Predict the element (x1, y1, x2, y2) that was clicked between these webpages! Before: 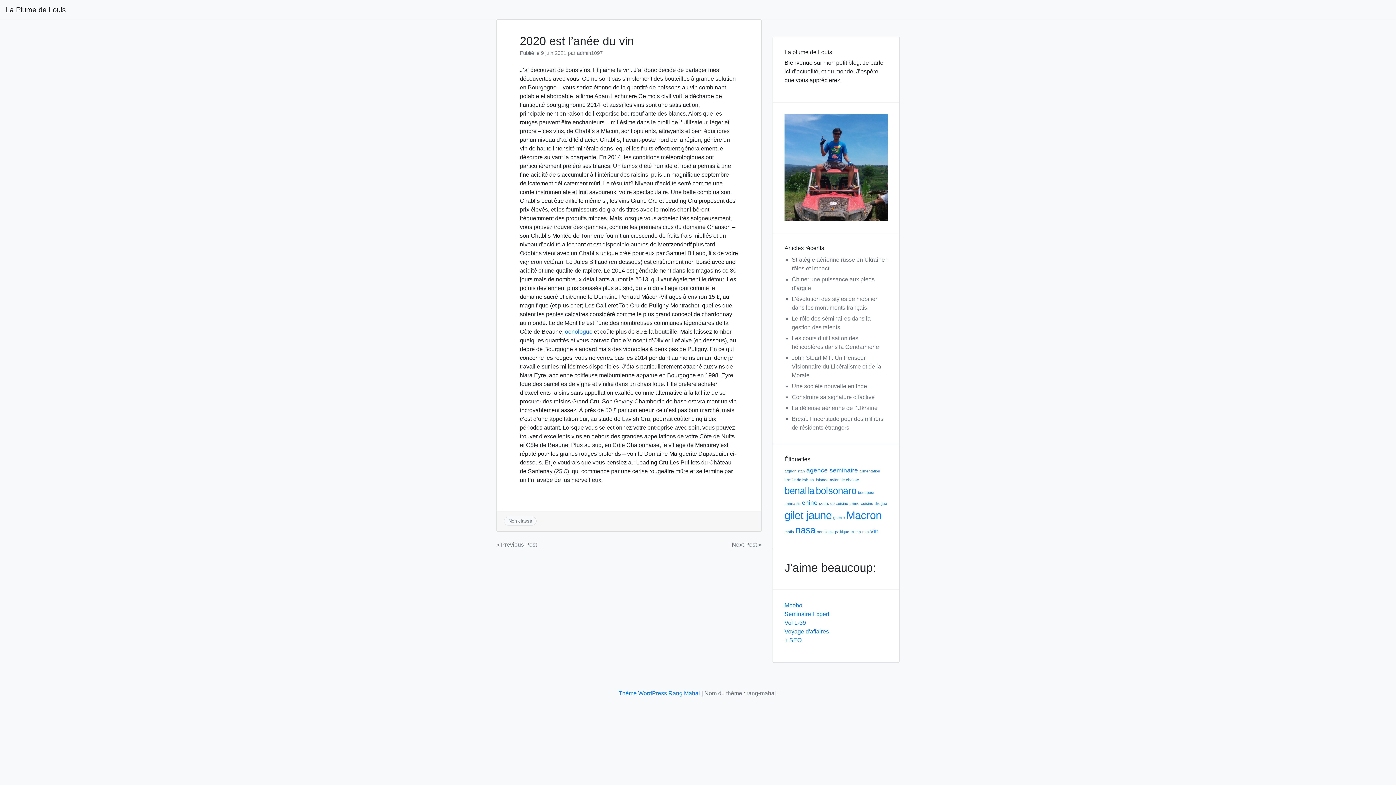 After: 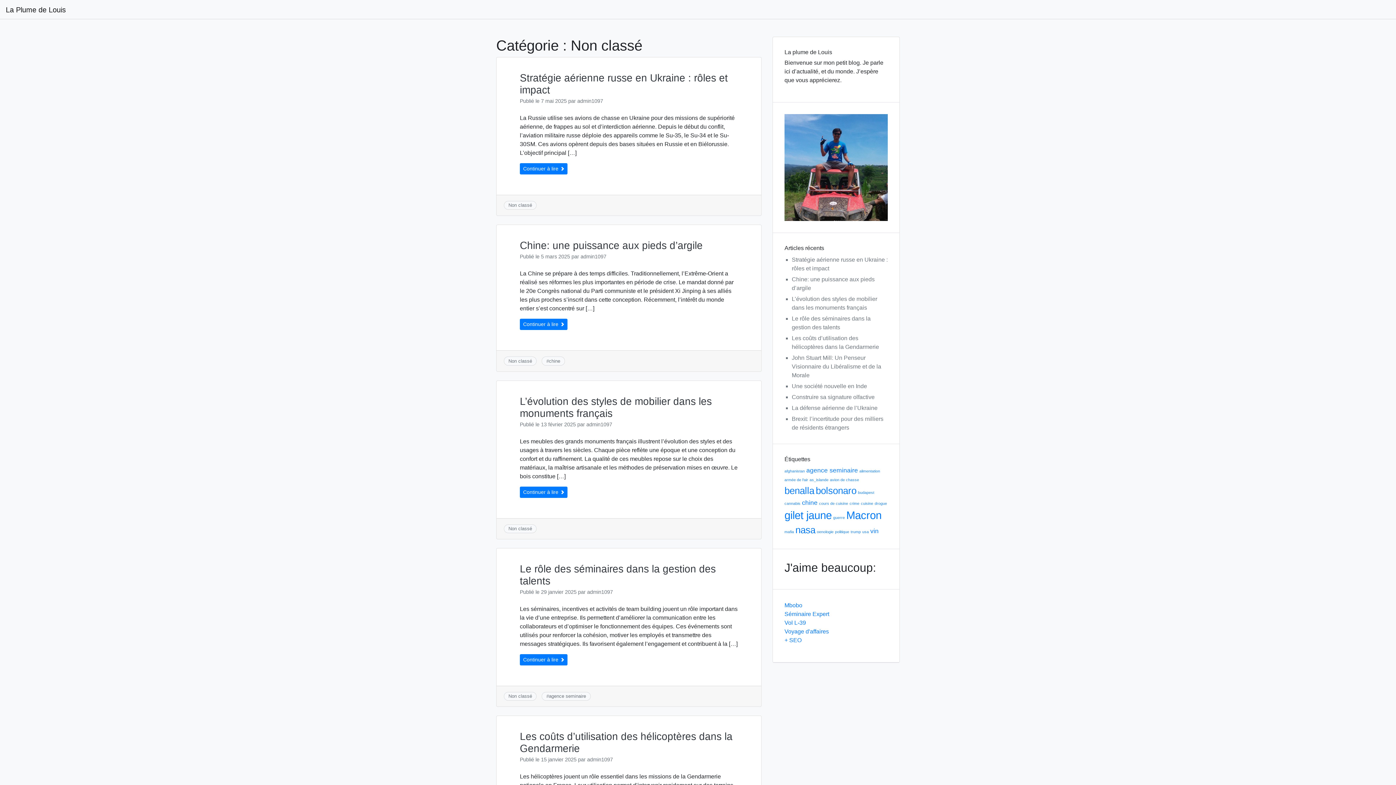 Action: label: Non classé bbox: (508, 518, 532, 524)